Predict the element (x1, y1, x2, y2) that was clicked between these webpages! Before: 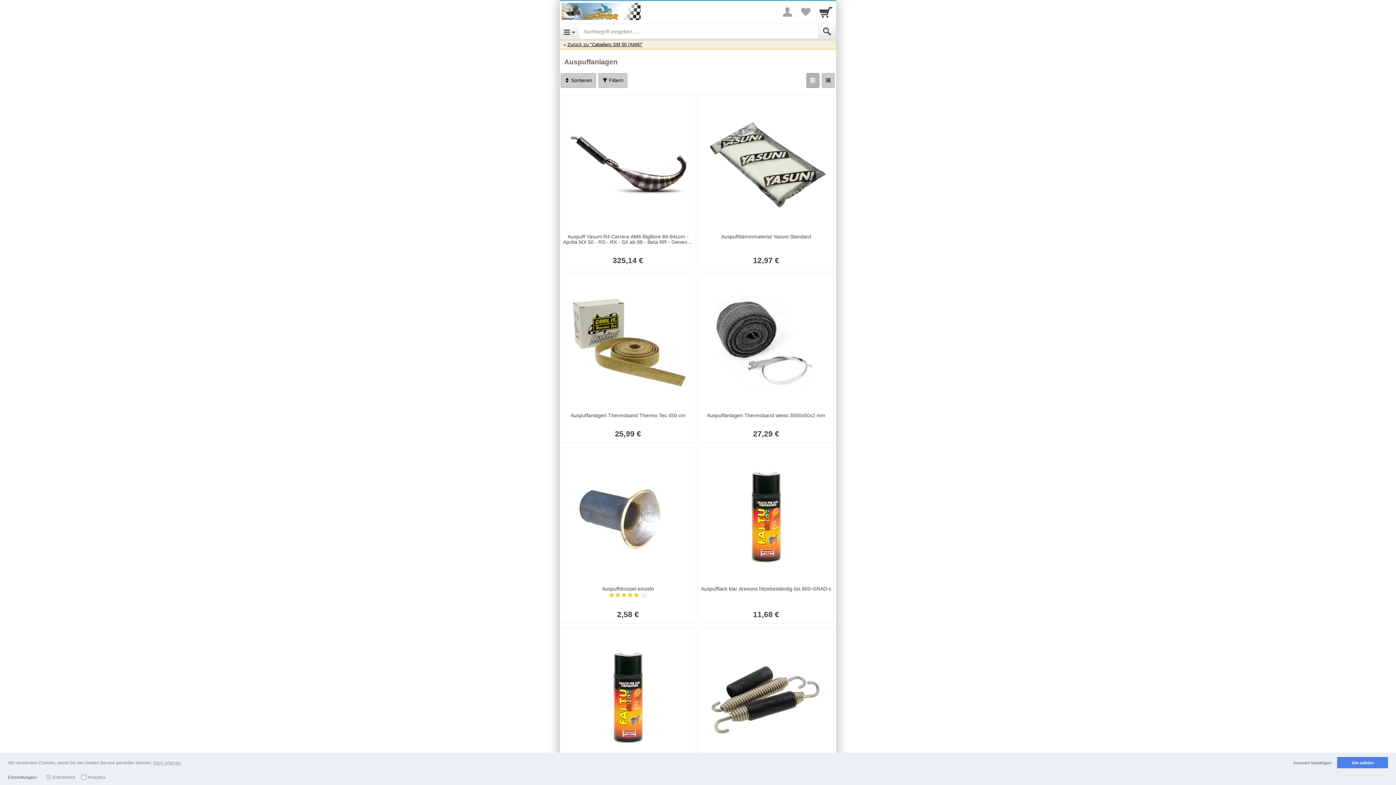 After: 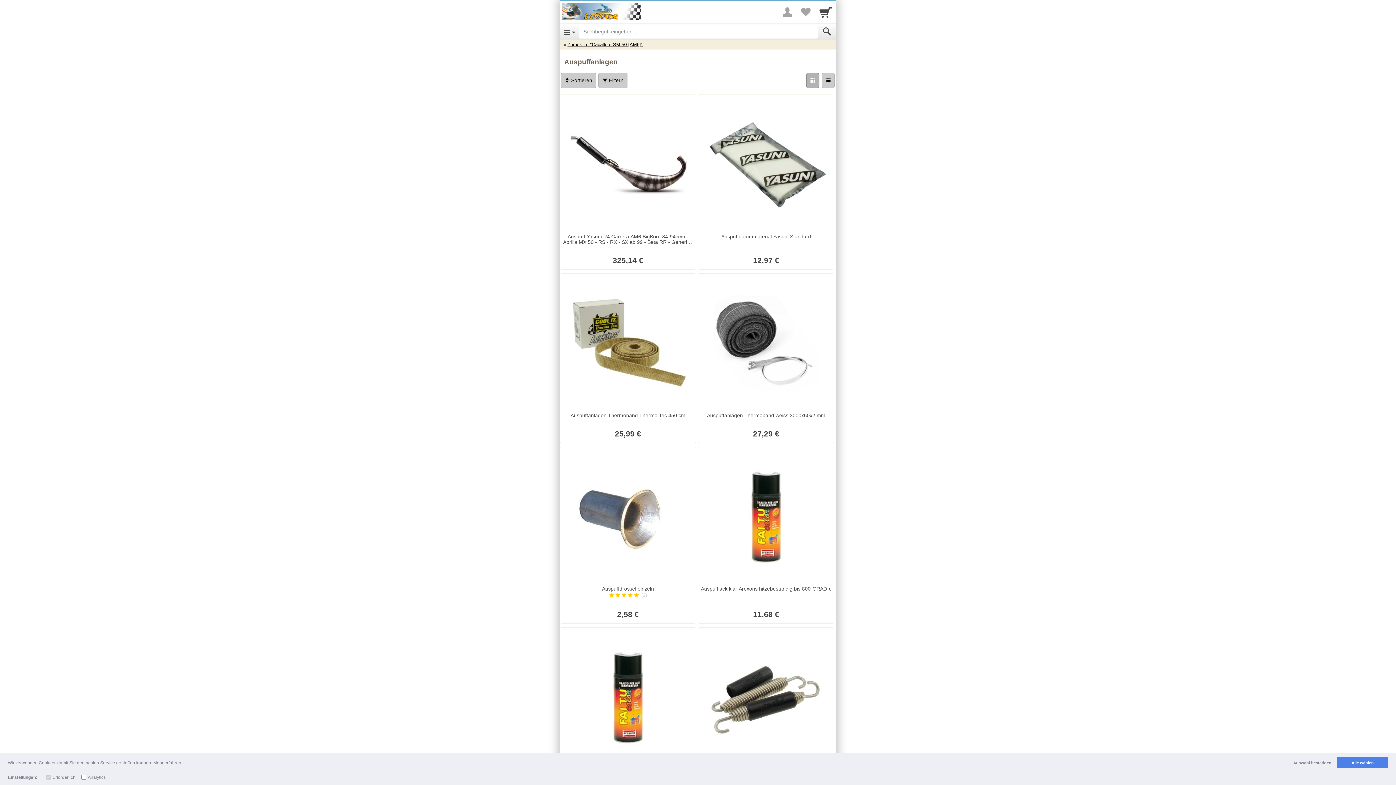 Action: bbox: (153, 759, 181, 766) label: learn more about cookies